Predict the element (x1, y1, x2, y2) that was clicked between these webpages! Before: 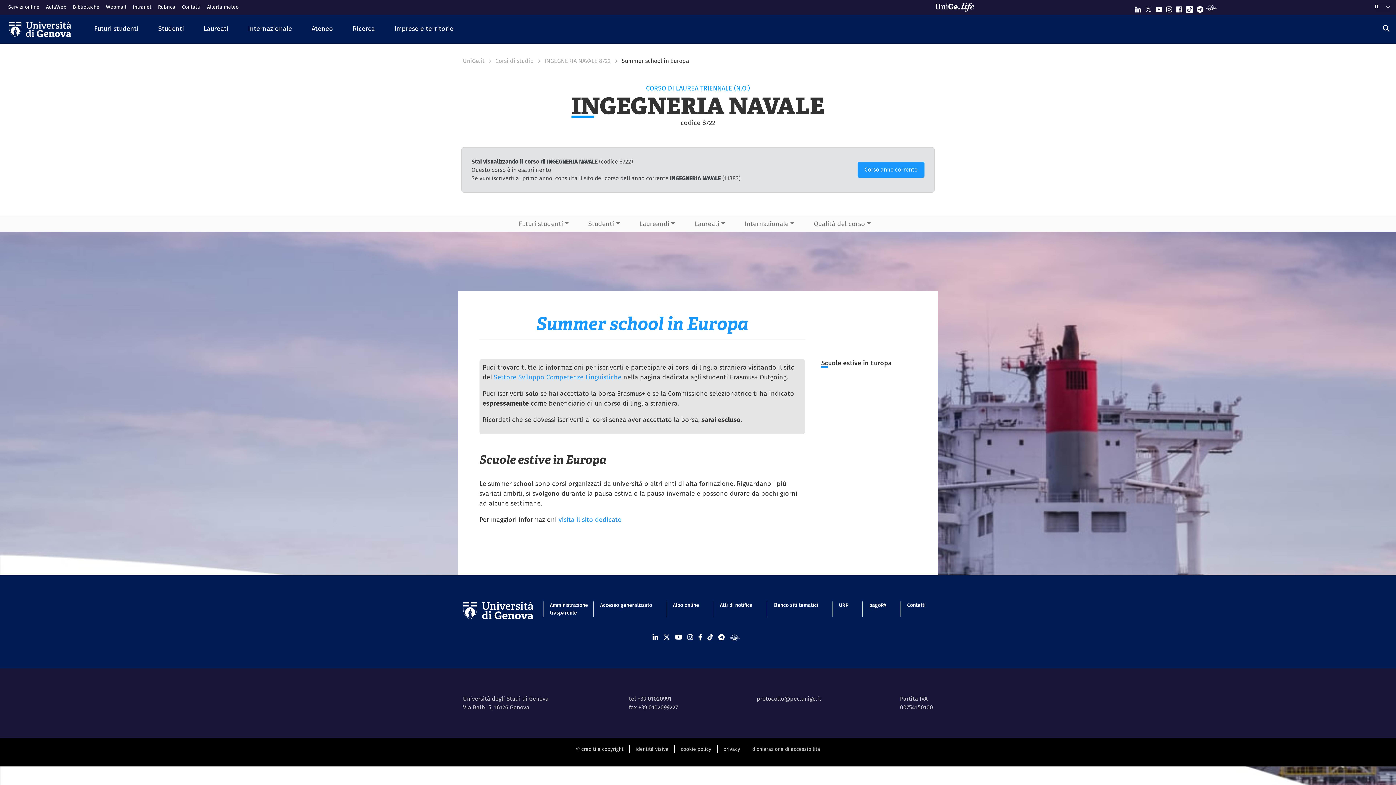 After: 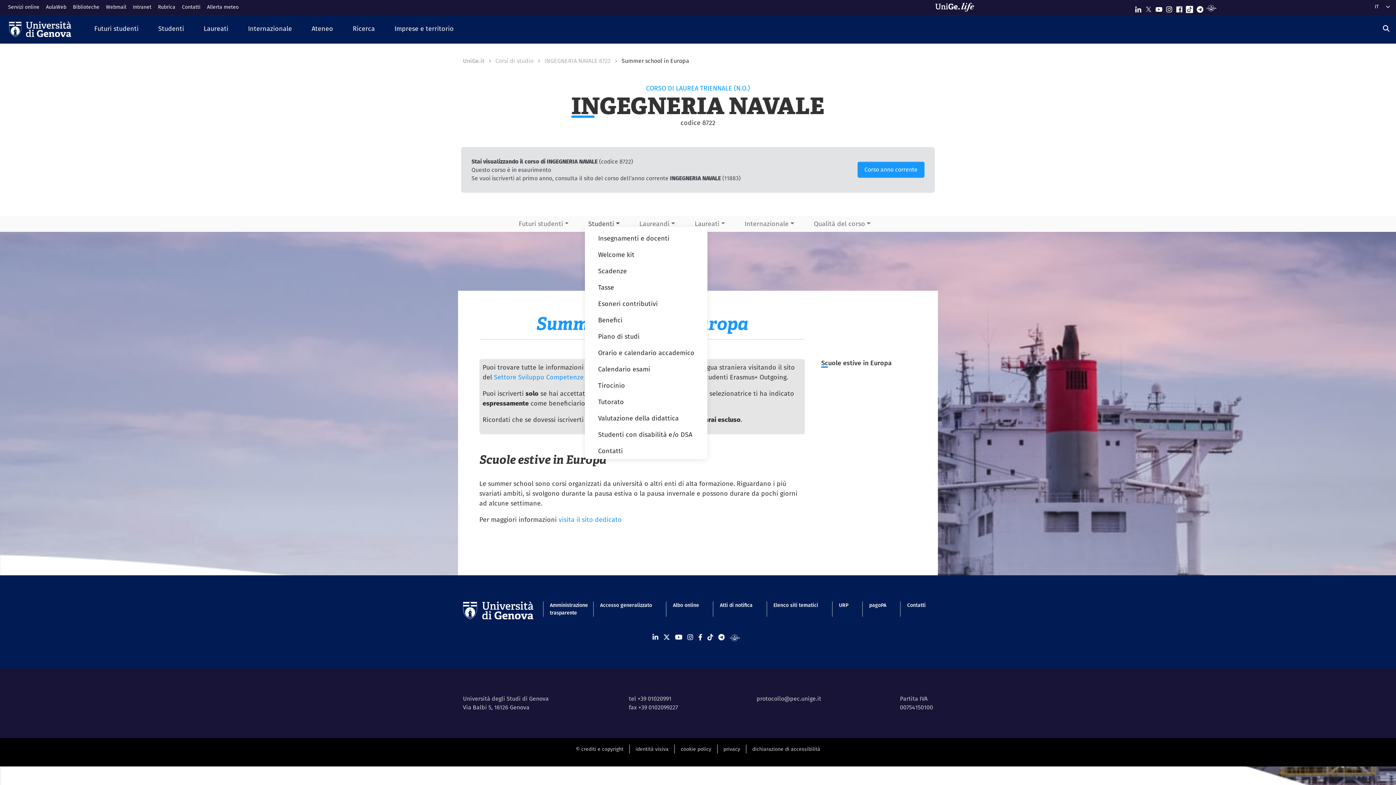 Action: label: Studenti bbox: (585, 215, 623, 231)